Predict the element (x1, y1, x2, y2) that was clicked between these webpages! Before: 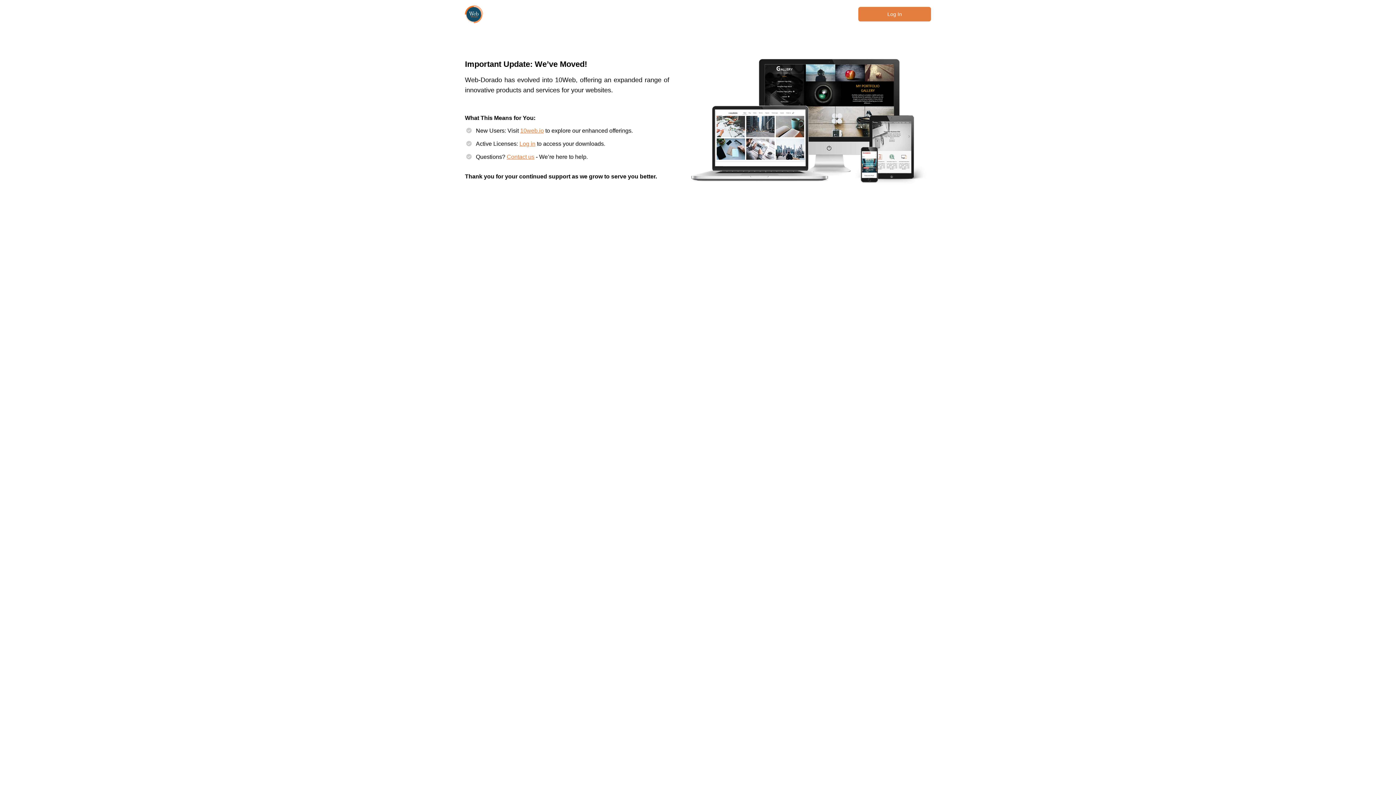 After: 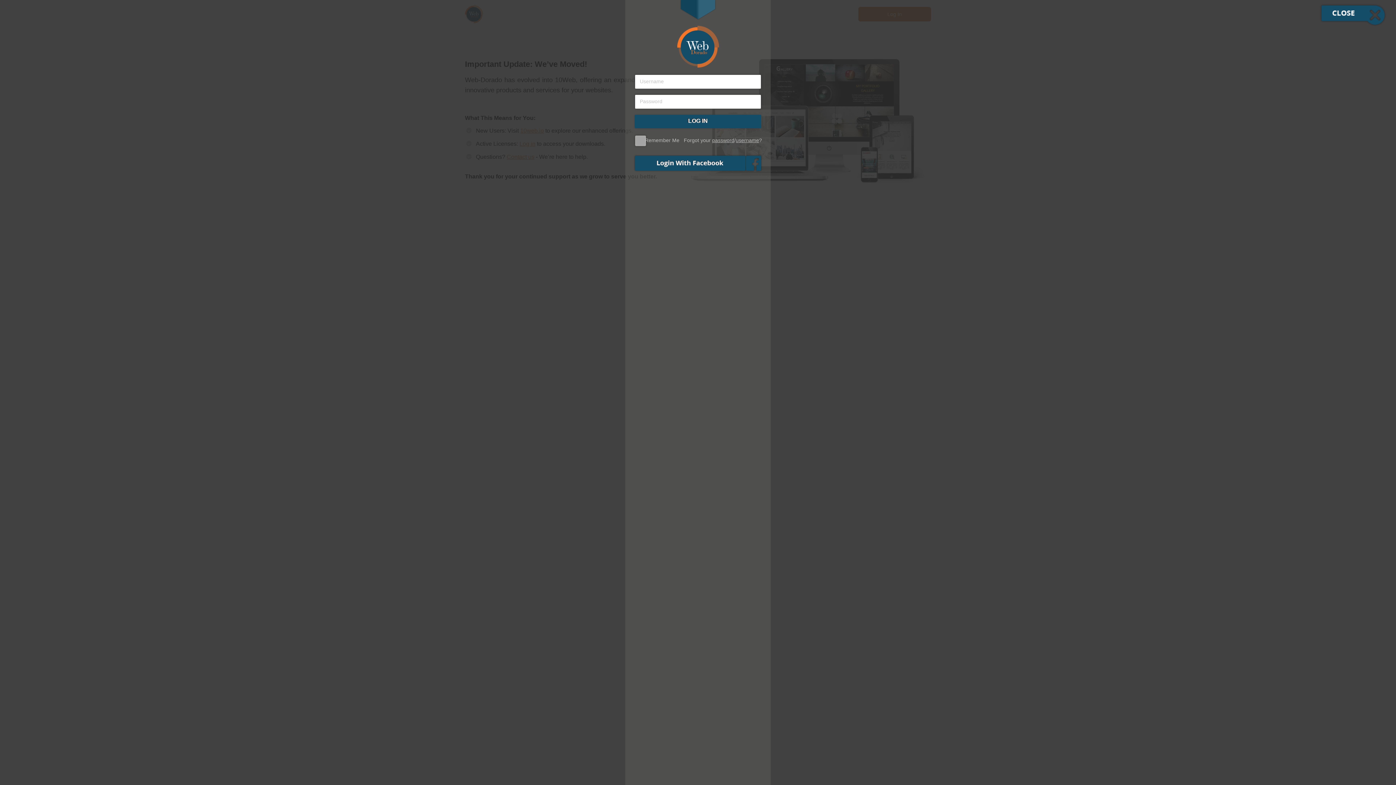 Action: label: Log in bbox: (519, 140, 535, 146)